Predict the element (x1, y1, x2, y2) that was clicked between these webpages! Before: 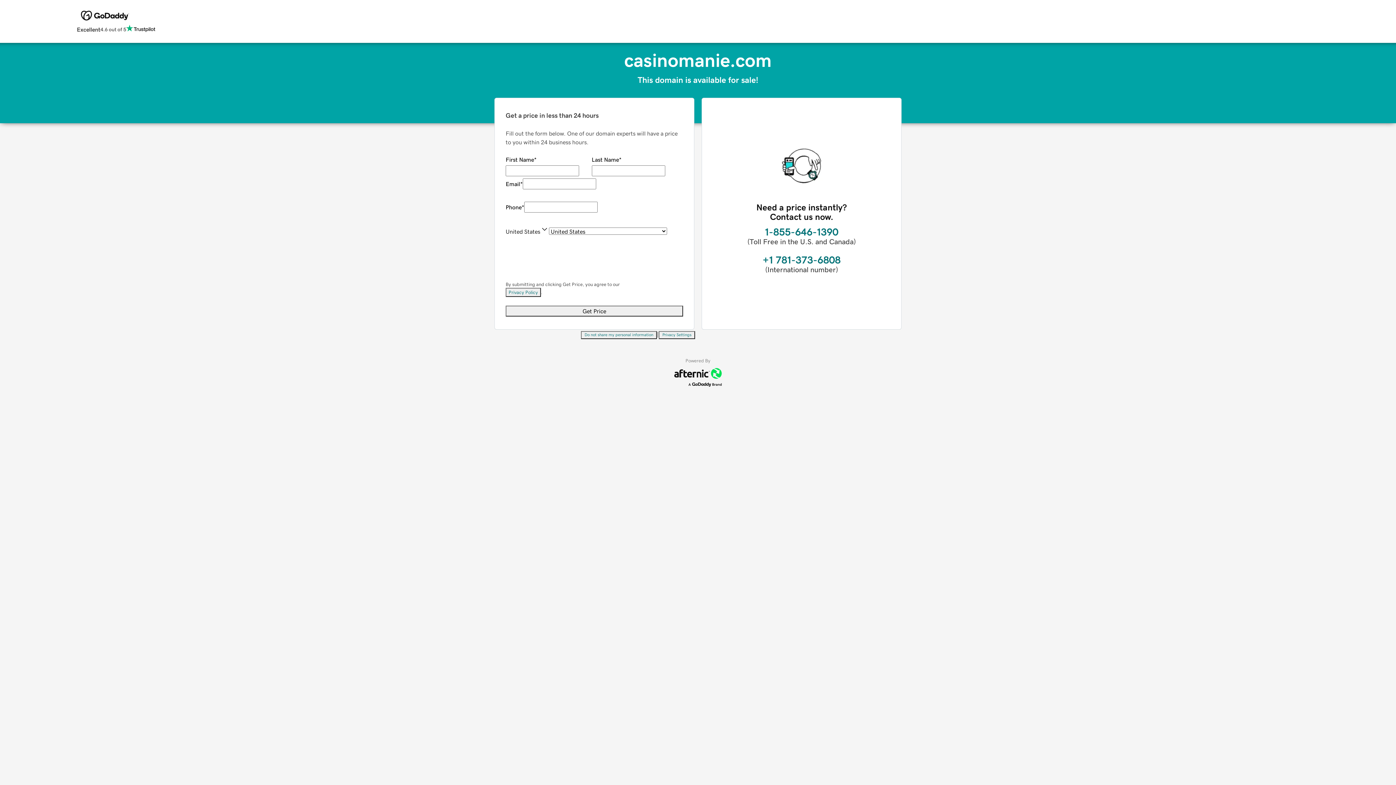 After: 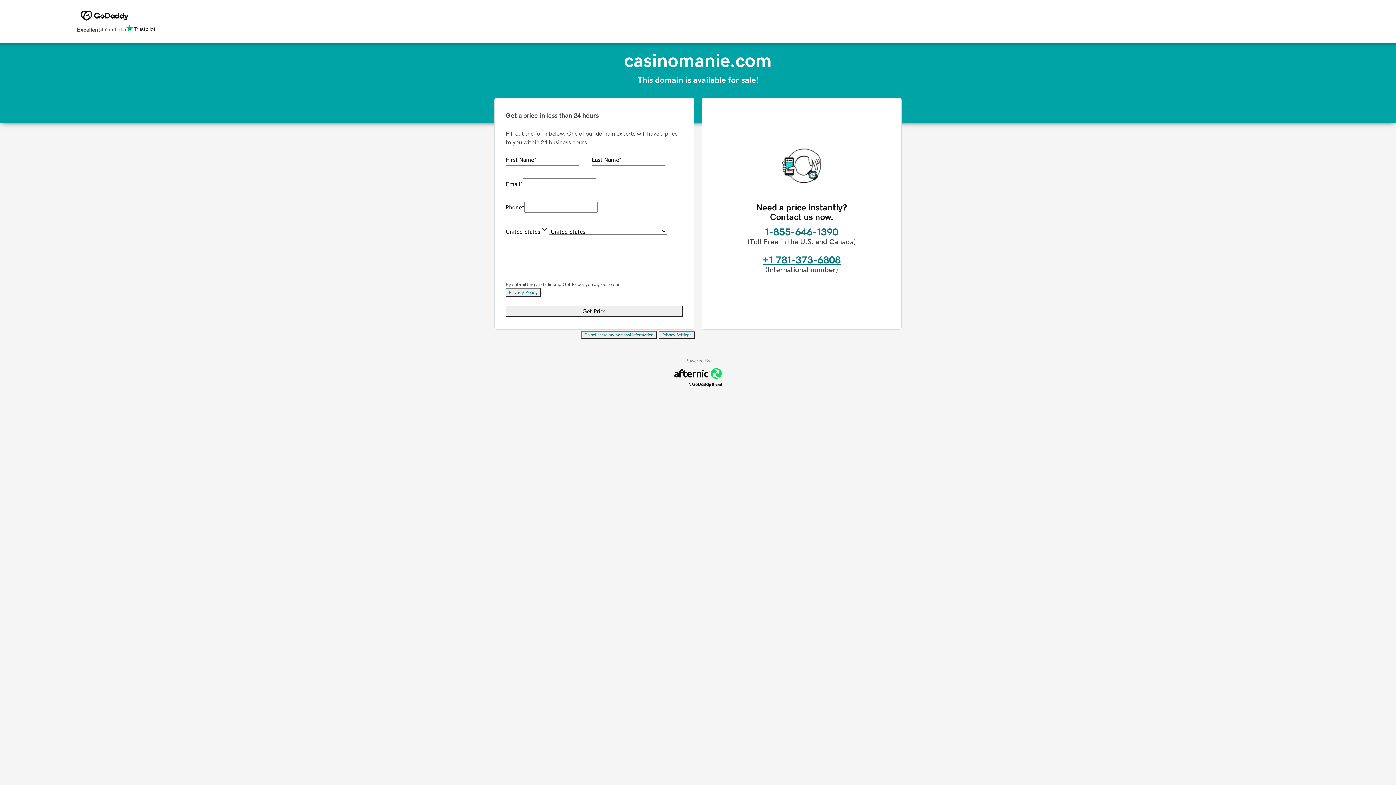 Action: label: +1 781-373-6808 bbox: (762, 254, 840, 265)